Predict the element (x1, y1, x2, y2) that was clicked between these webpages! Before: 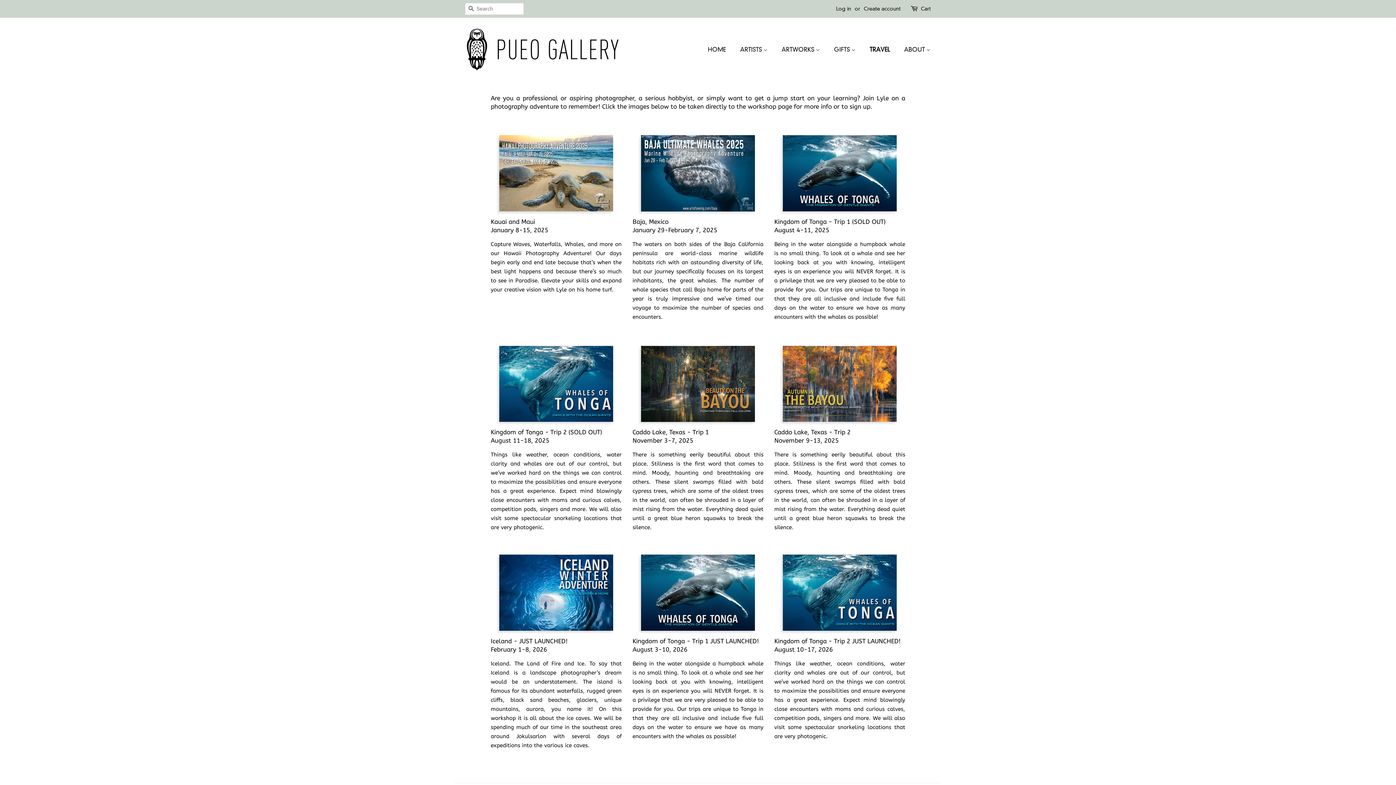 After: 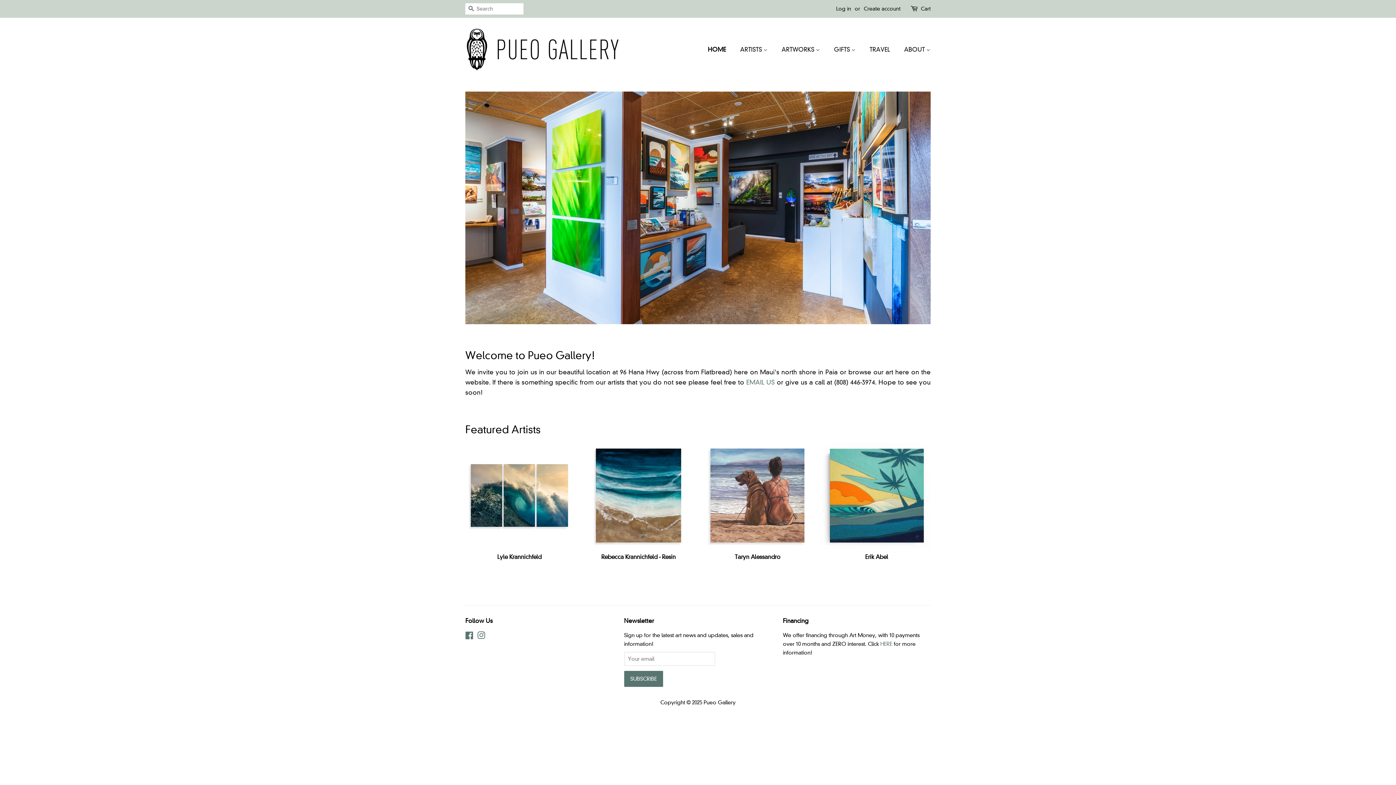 Action: bbox: (708, 42, 733, 57) label: HOME